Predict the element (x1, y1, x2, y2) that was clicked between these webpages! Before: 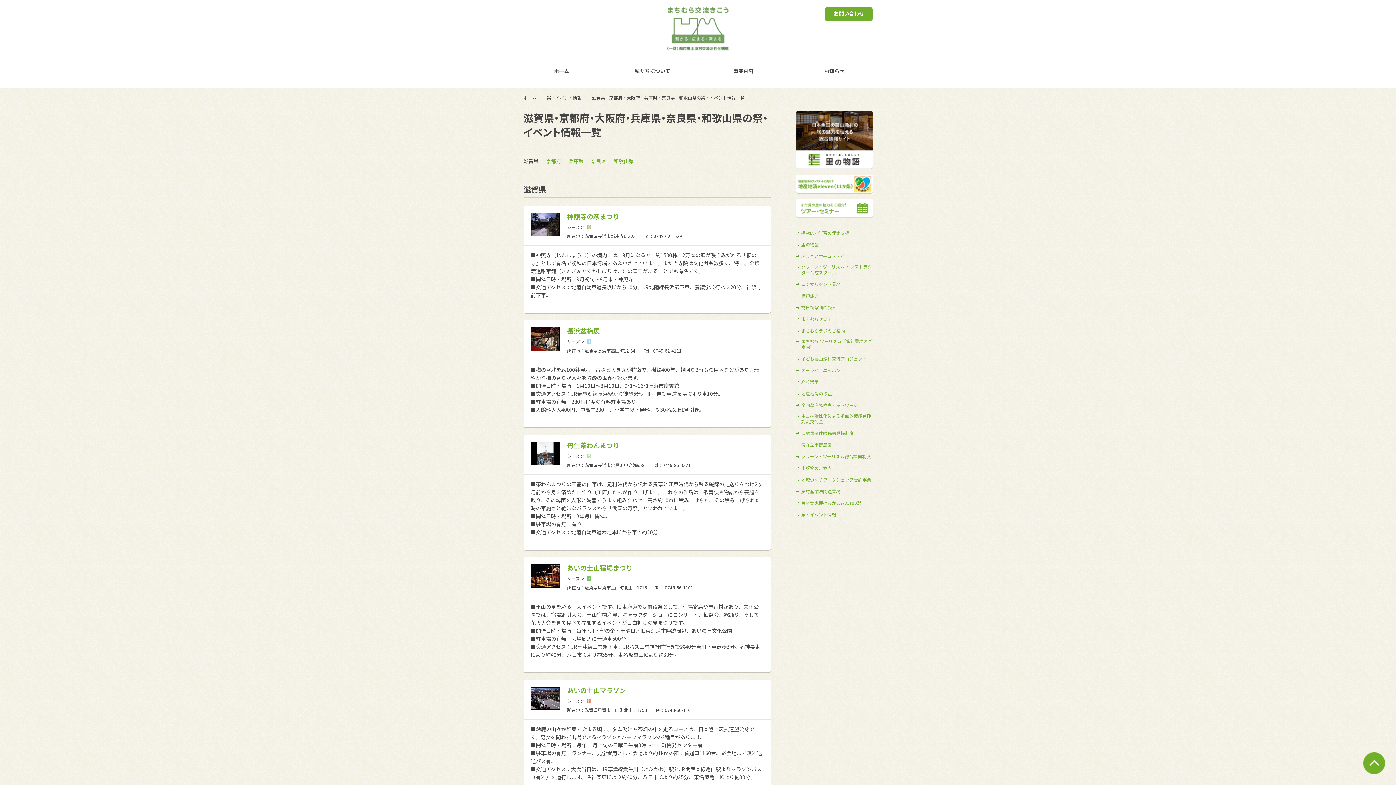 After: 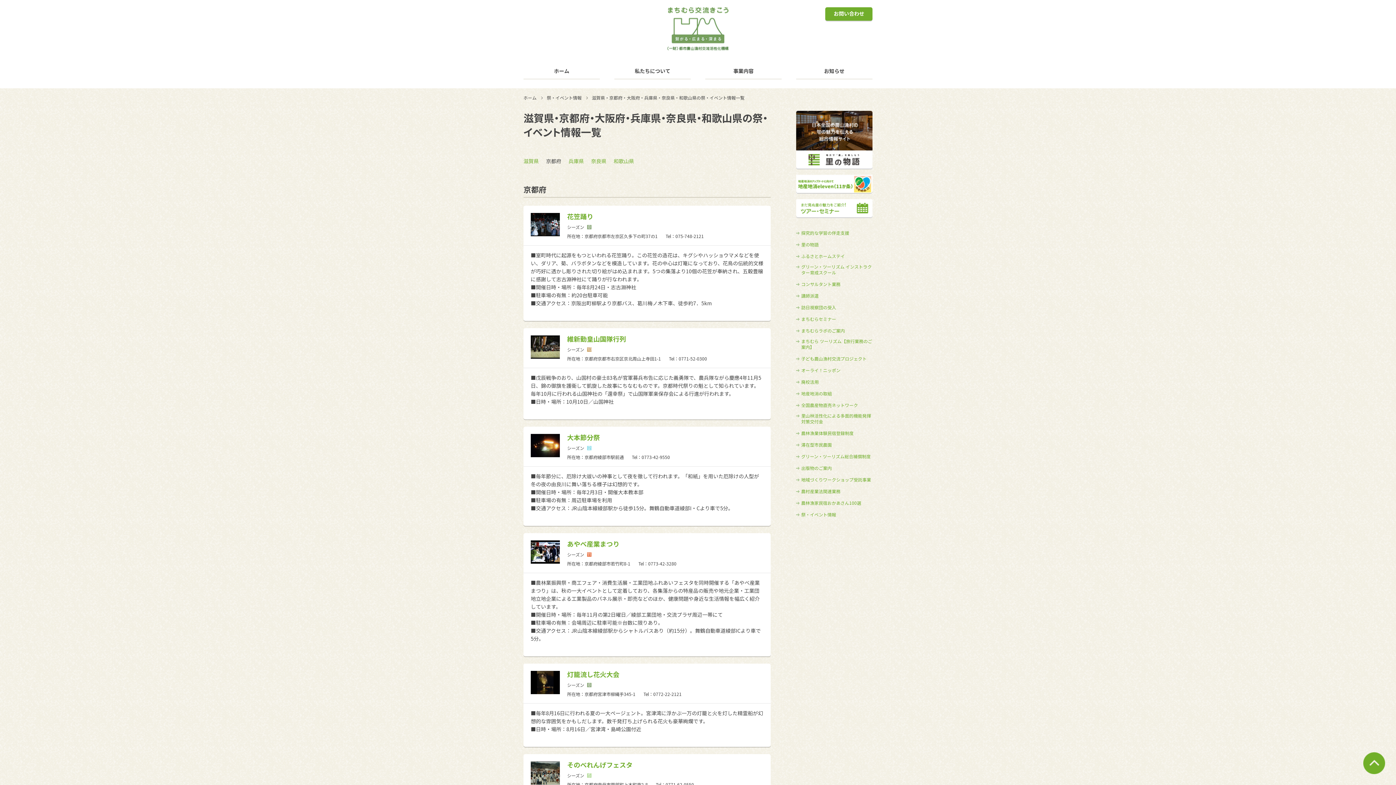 Action: bbox: (546, 158, 561, 164) label: 京都府